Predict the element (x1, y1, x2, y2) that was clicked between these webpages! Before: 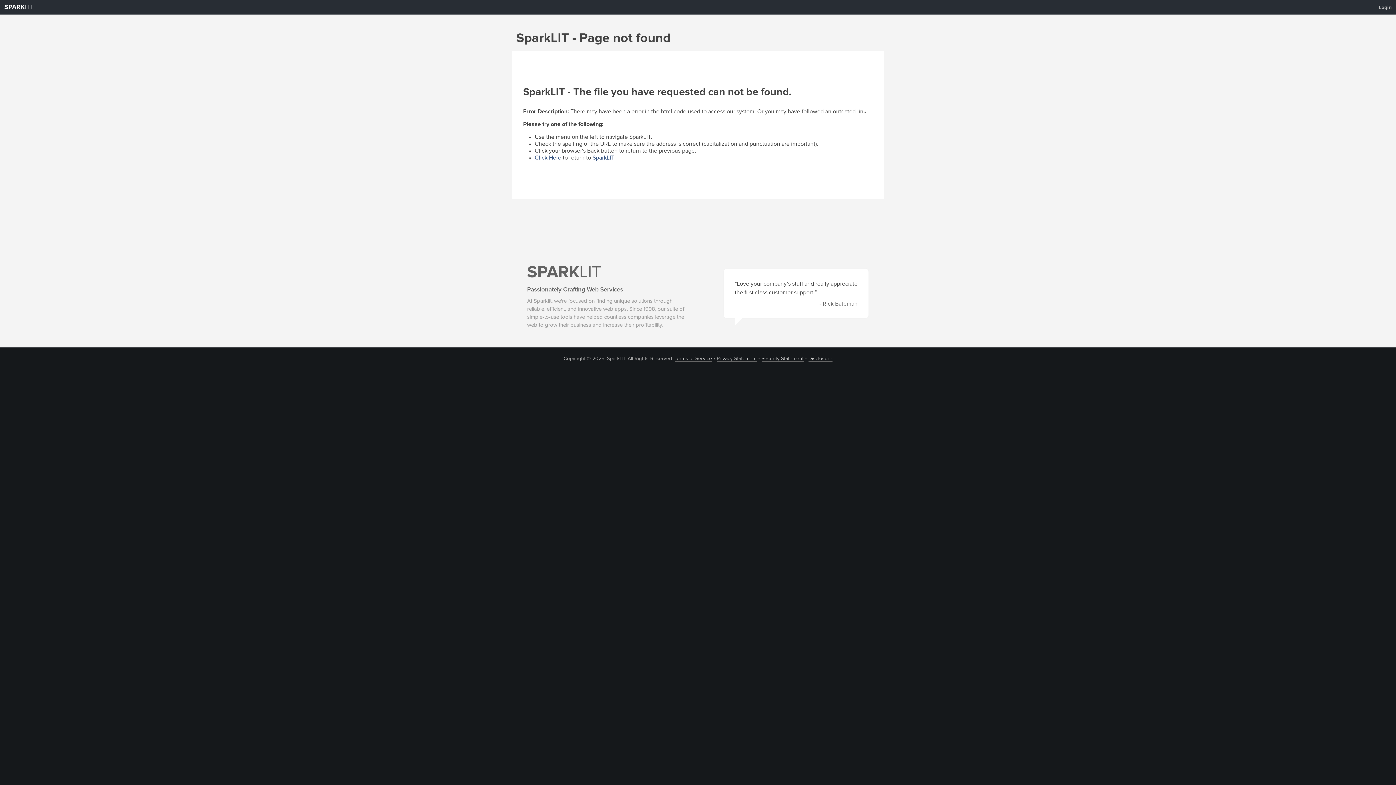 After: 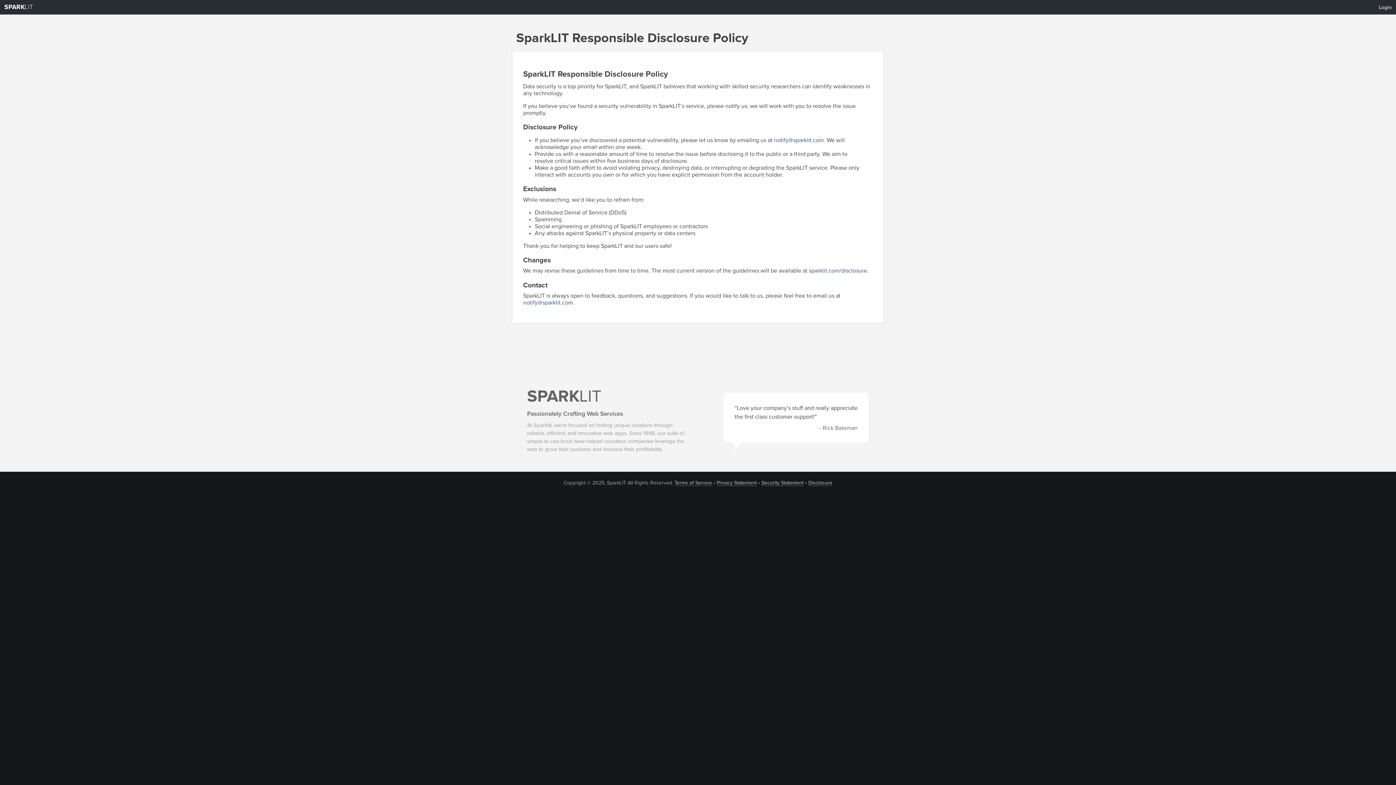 Action: label: Disclosure bbox: (808, 356, 832, 361)